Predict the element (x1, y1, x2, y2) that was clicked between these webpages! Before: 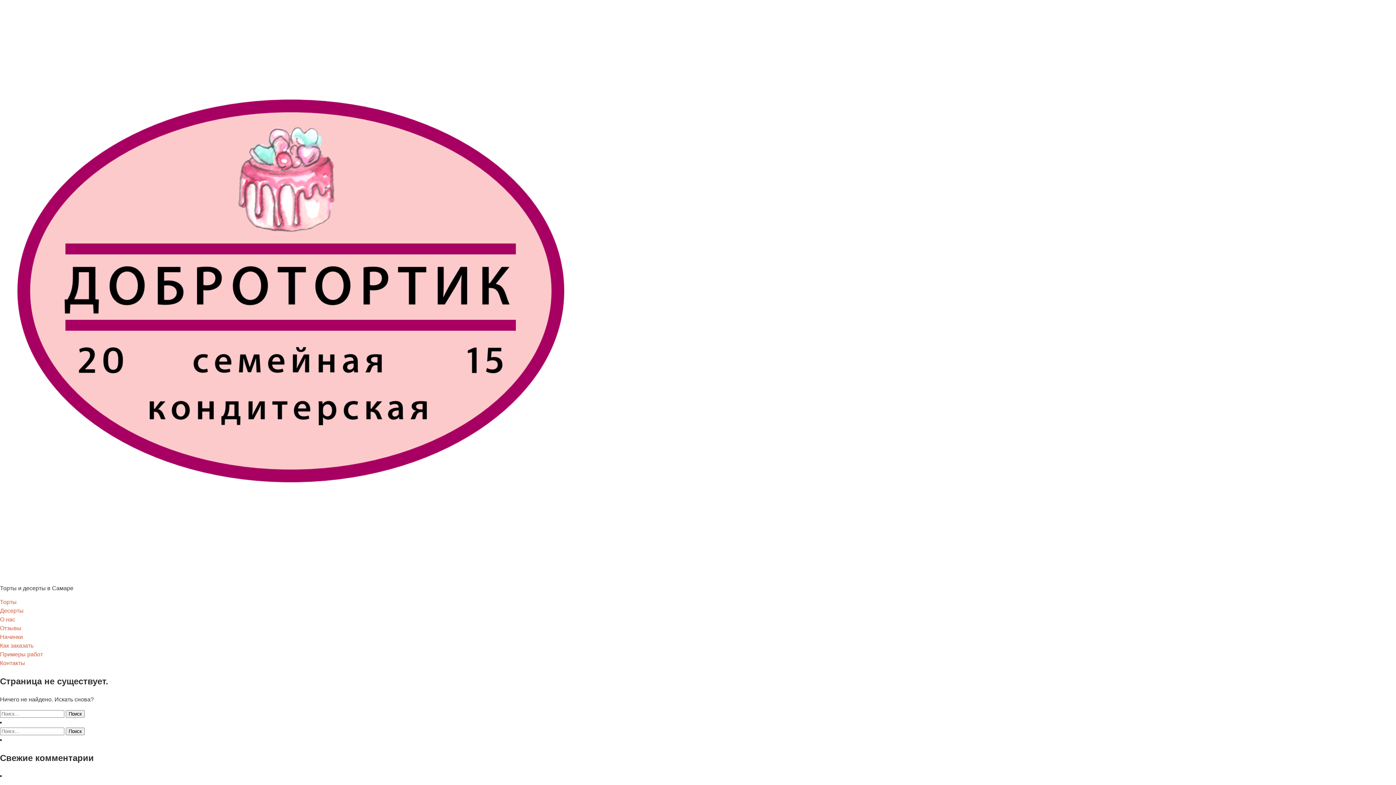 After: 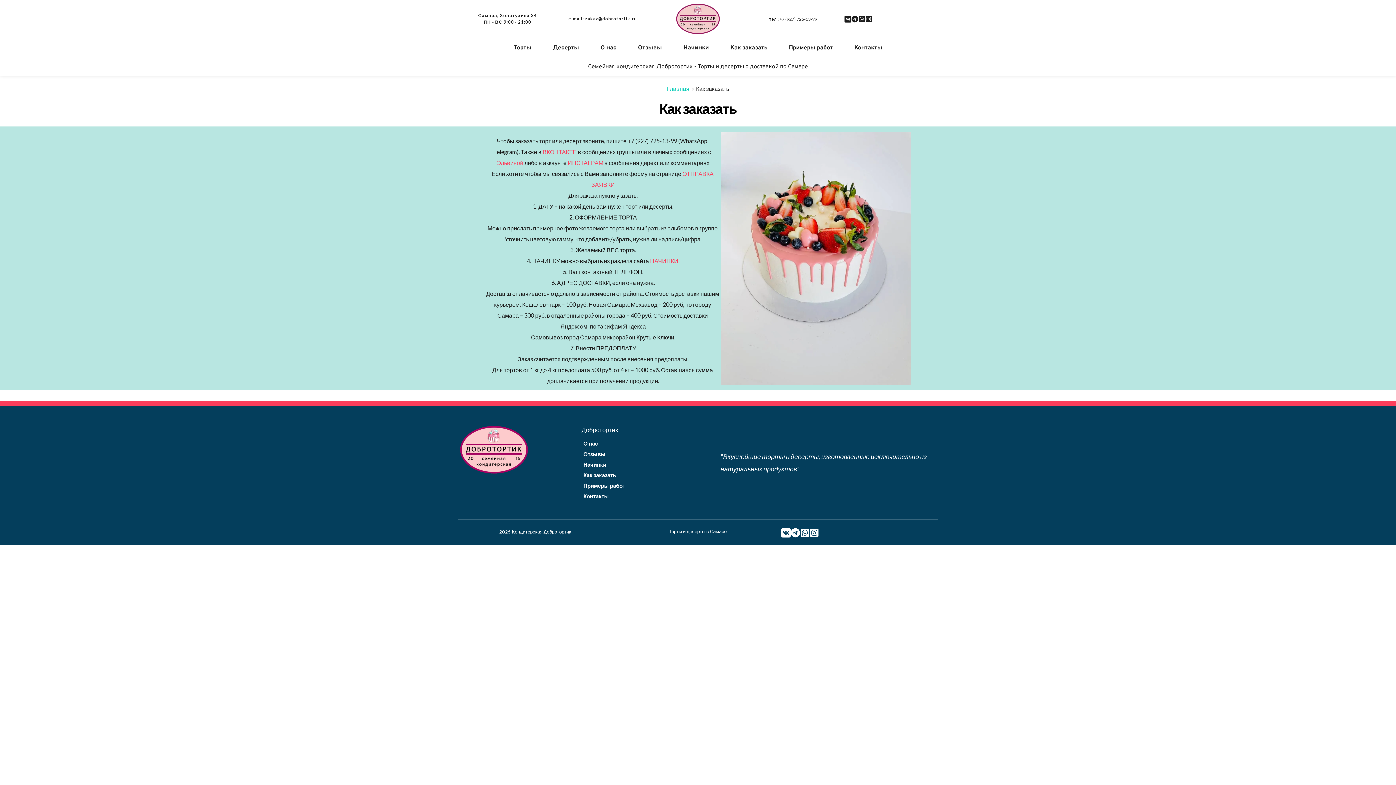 Action: label: Как заказать bbox: (0, 643, 33, 649)